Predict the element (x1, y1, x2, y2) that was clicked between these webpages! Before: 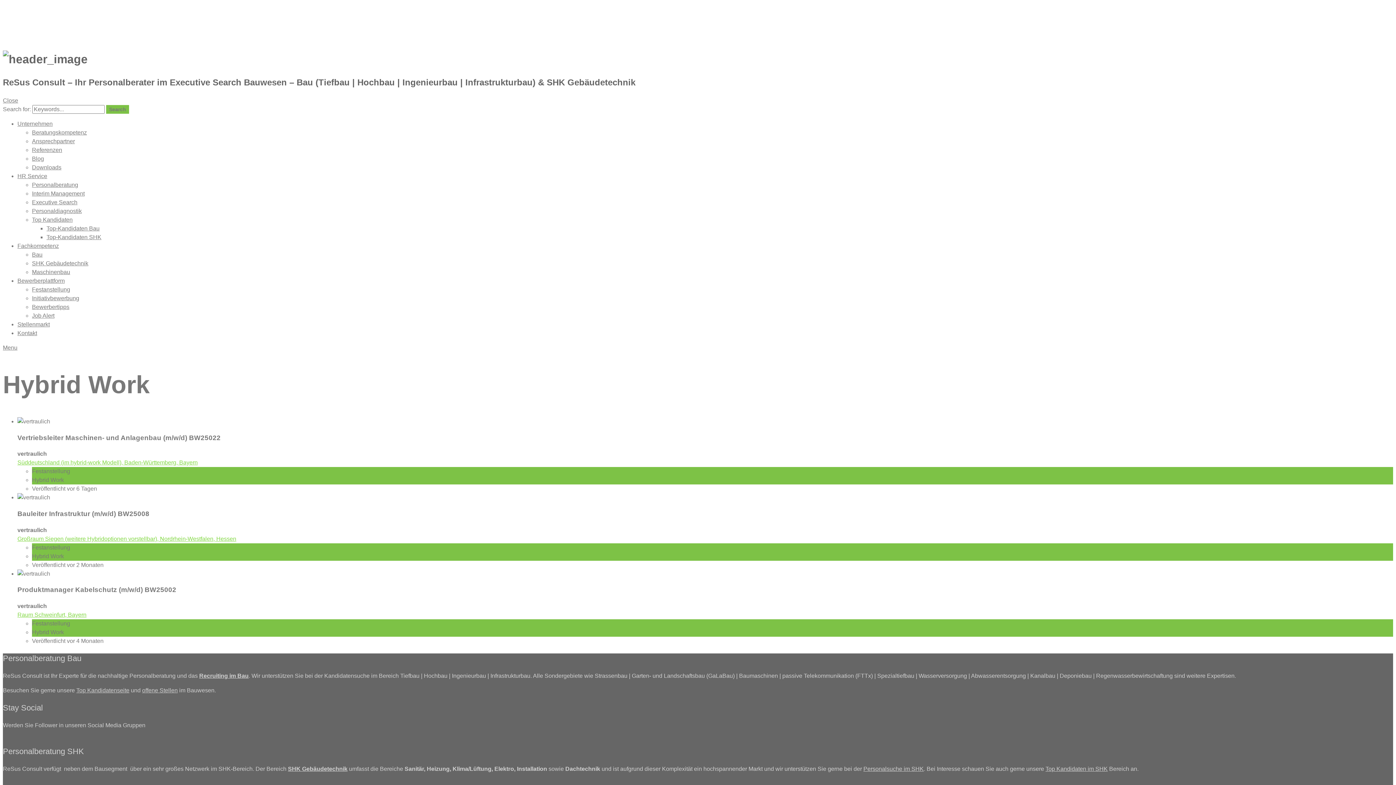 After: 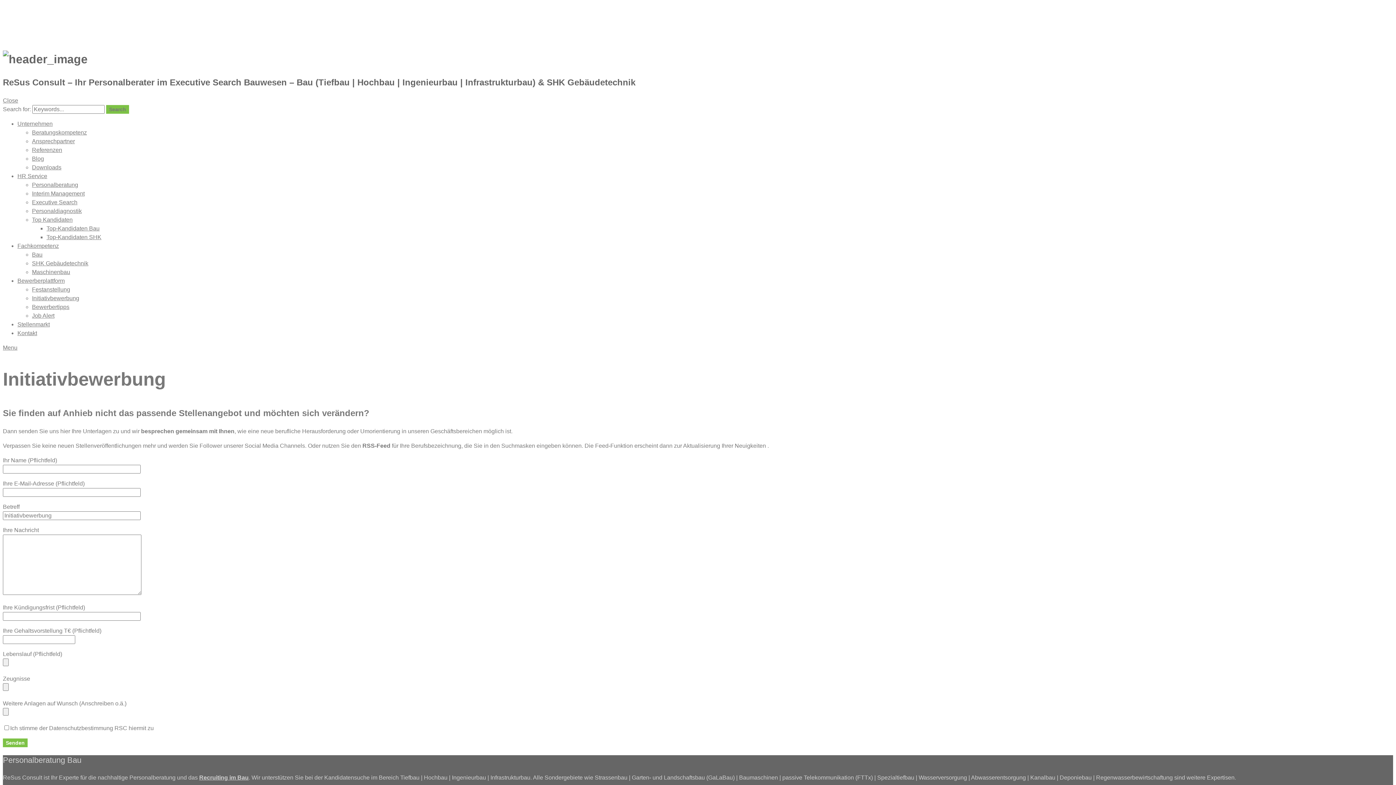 Action: label: Initiativbewerbung bbox: (32, 295, 79, 301)